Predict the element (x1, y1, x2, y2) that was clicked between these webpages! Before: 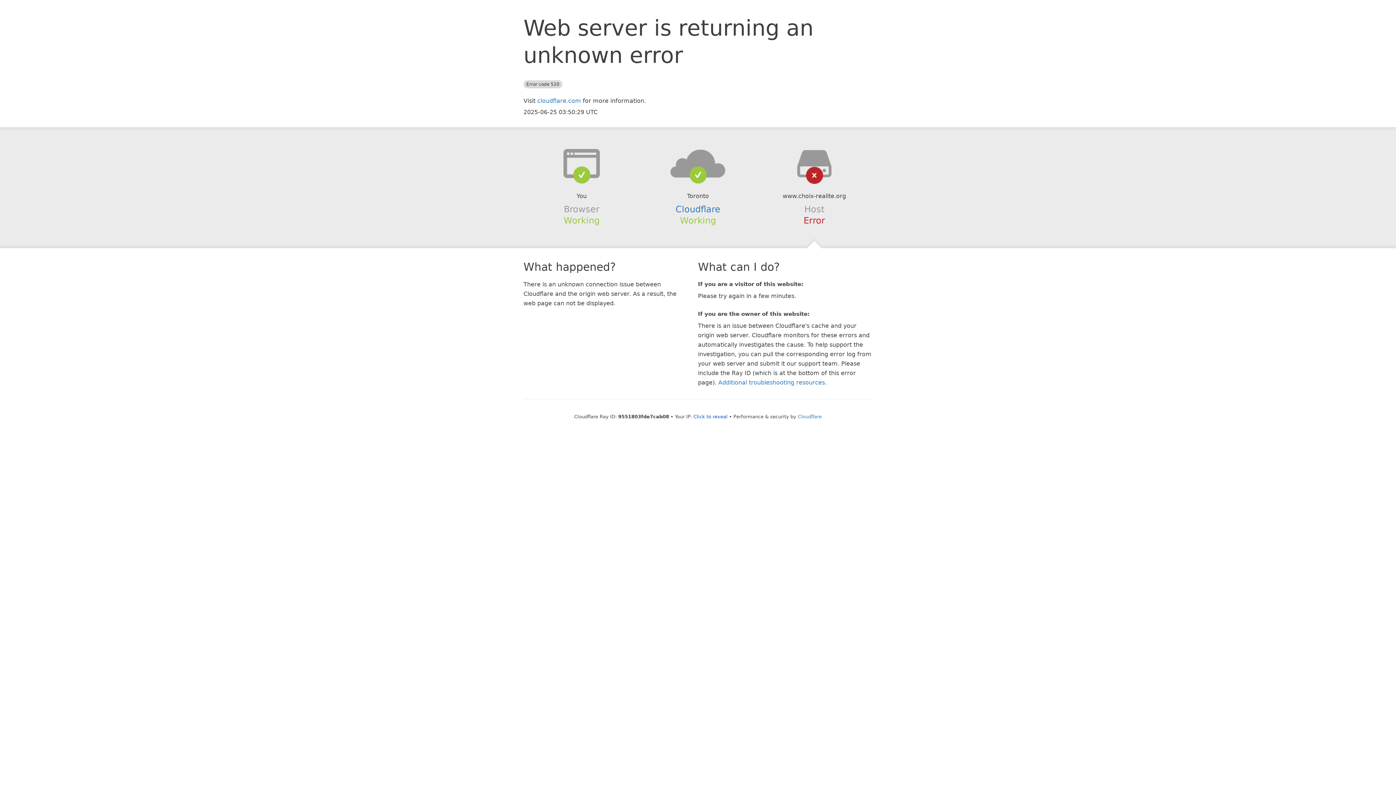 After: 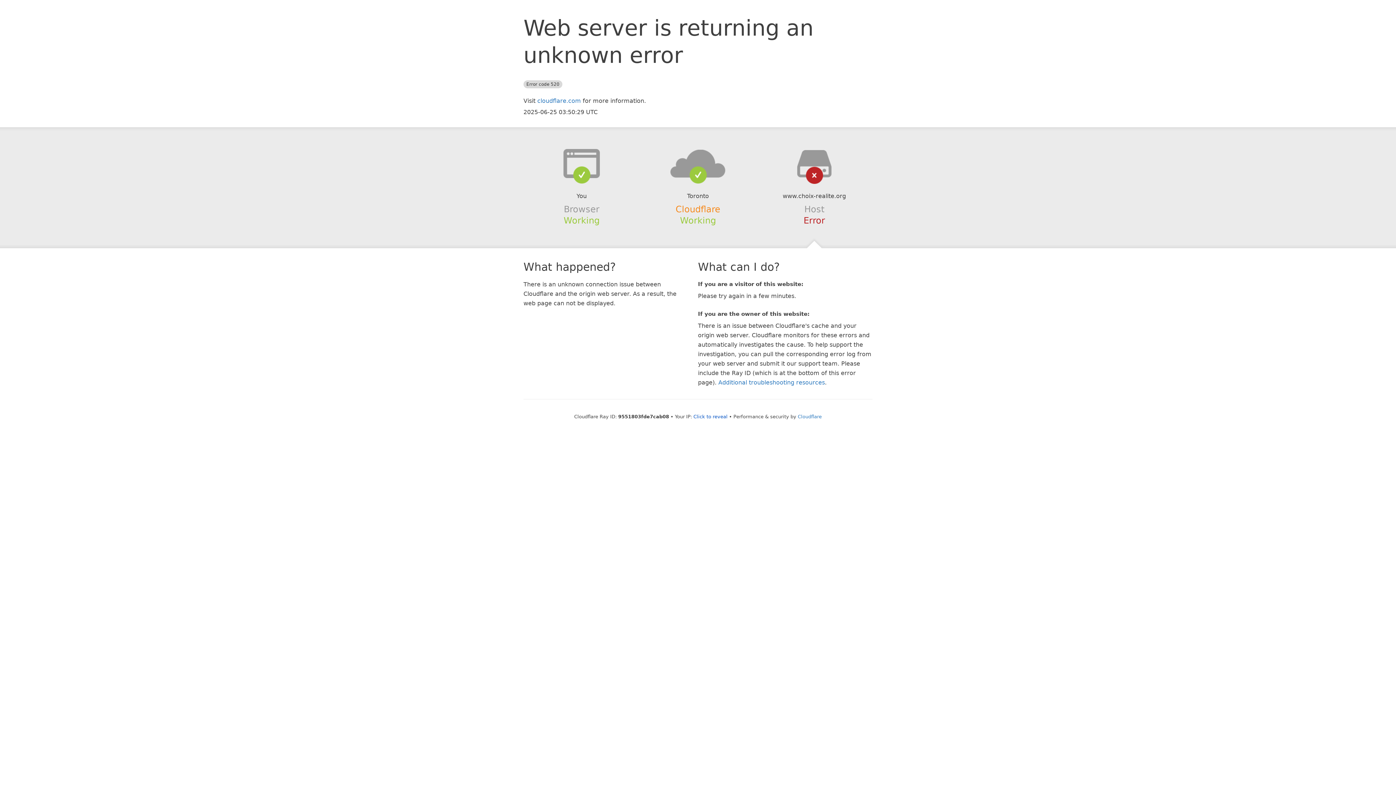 Action: bbox: (675, 204, 720, 214) label: Cloudflare